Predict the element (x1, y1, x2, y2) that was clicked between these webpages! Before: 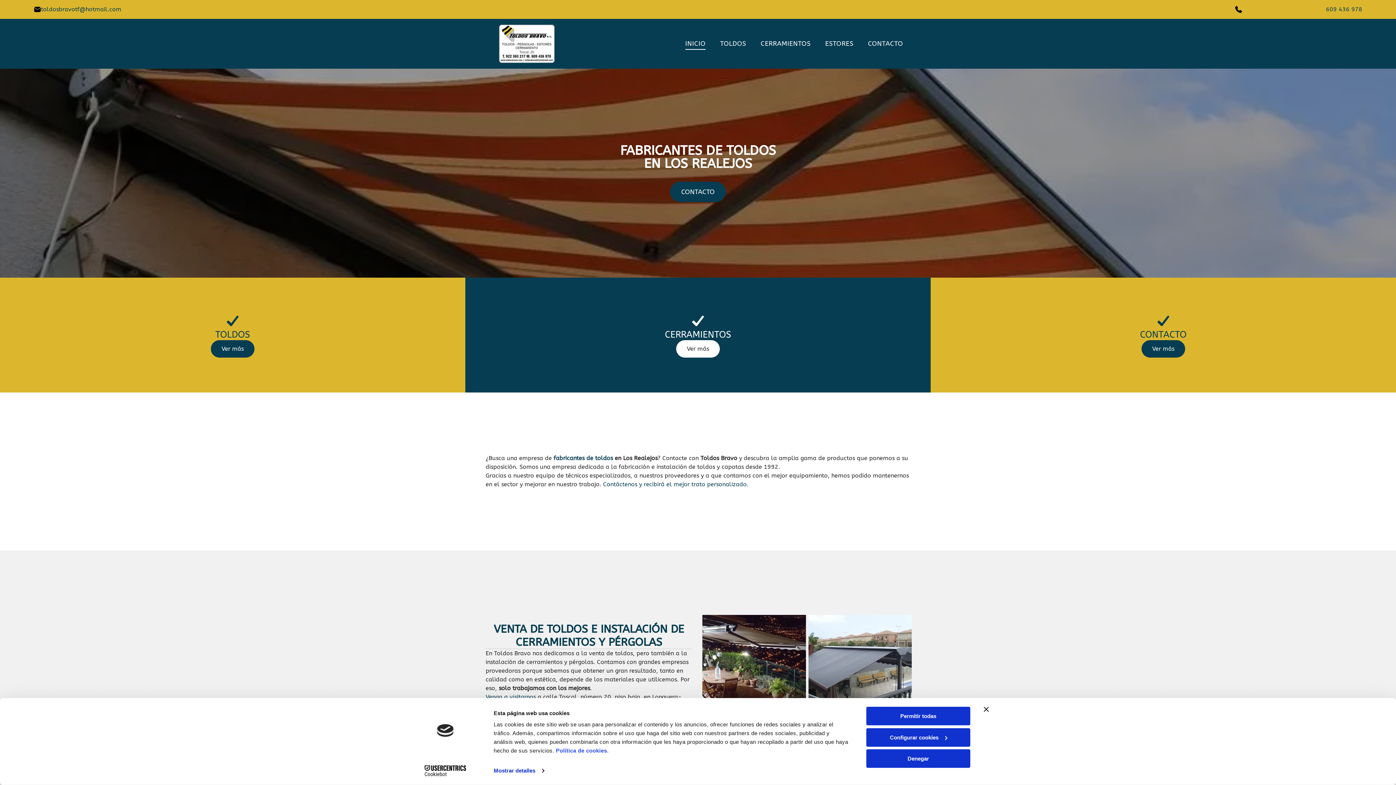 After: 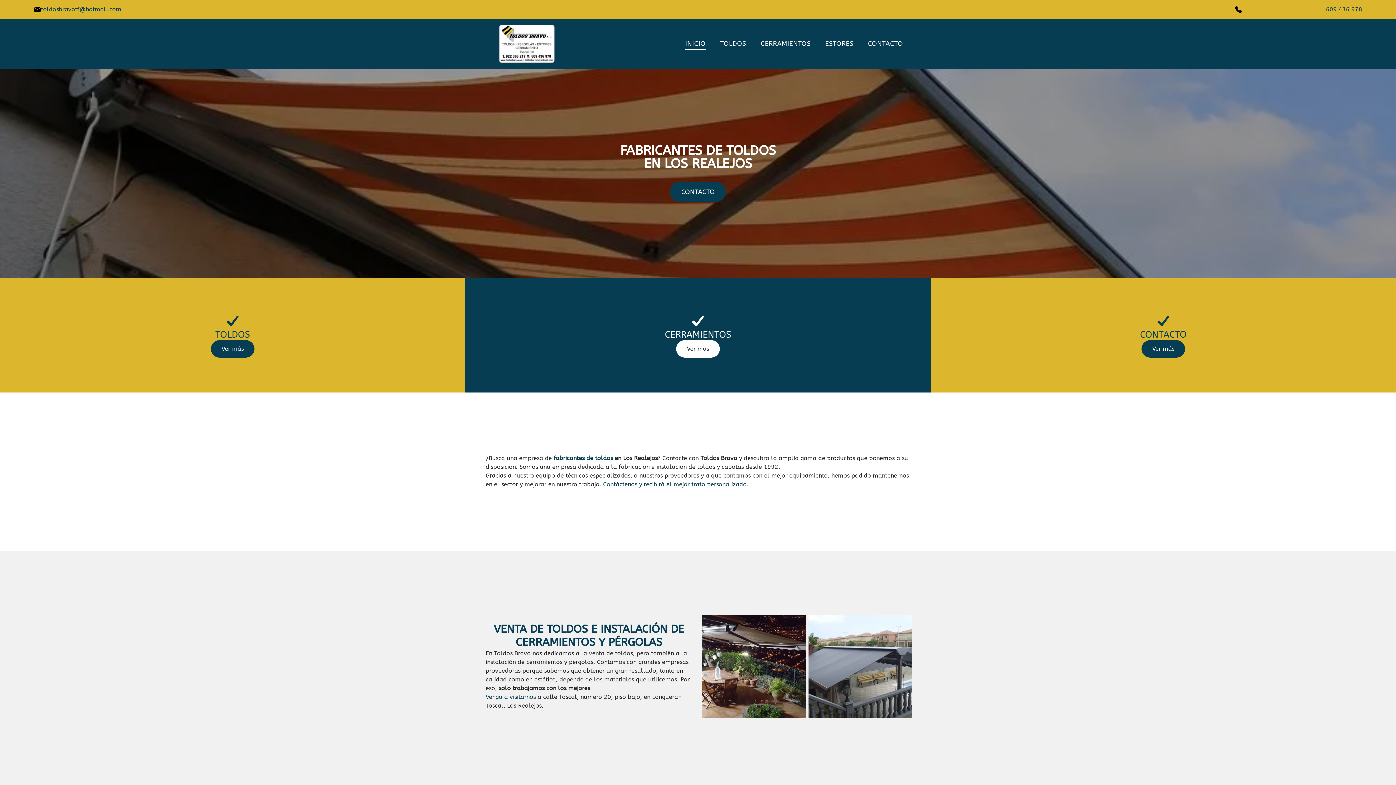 Action: label: Cerrar el banner bbox: (984, 707, 989, 712)